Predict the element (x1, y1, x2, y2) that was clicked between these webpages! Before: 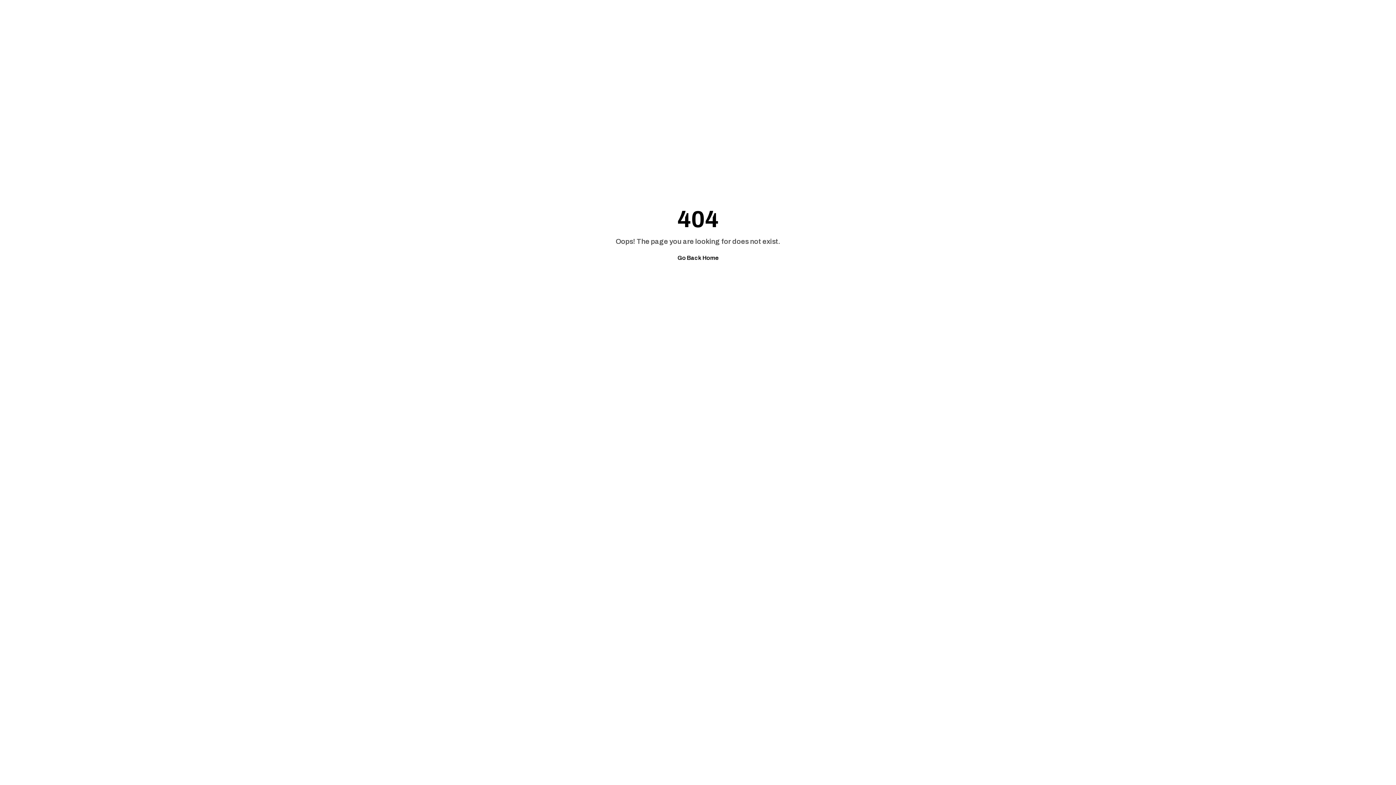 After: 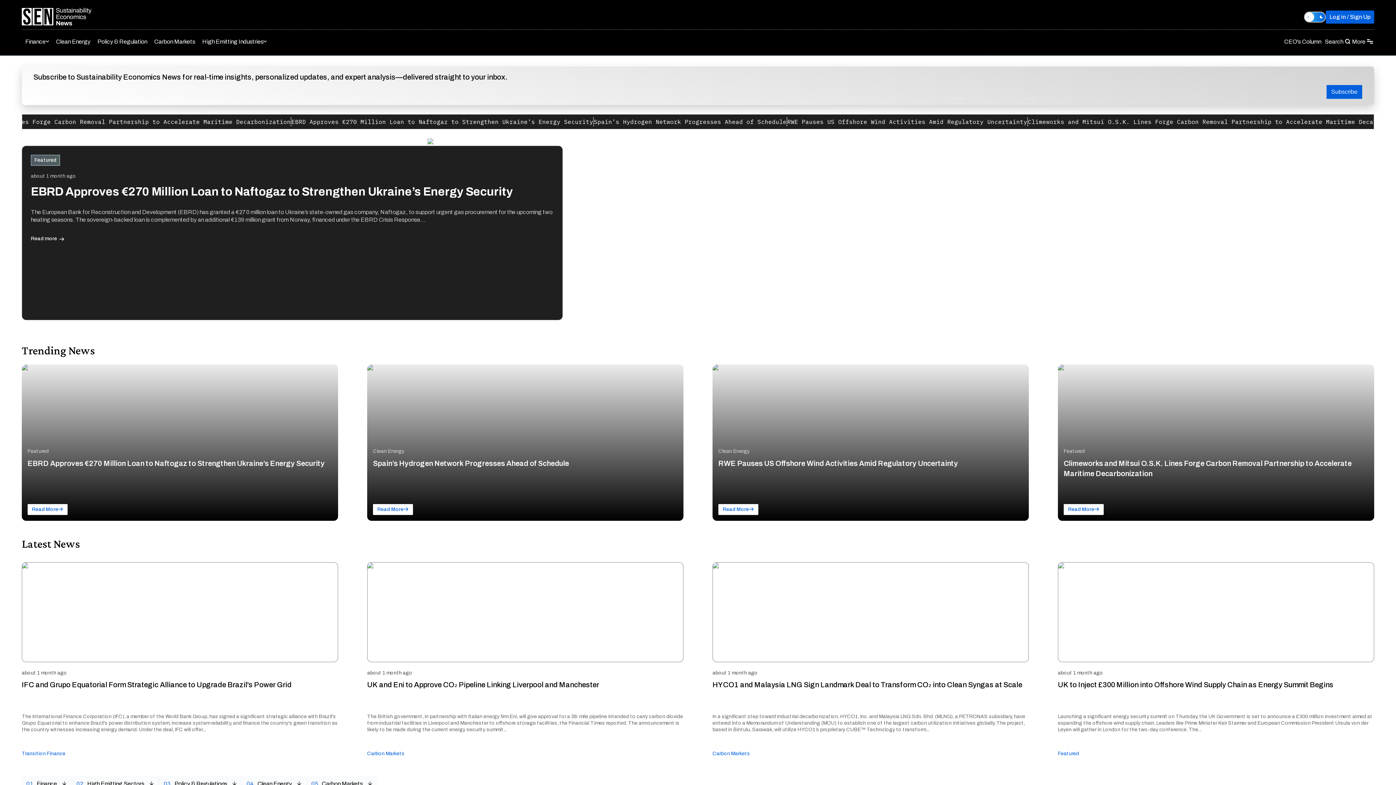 Action: label: Go Back Home bbox: (670, 251, 726, 264)